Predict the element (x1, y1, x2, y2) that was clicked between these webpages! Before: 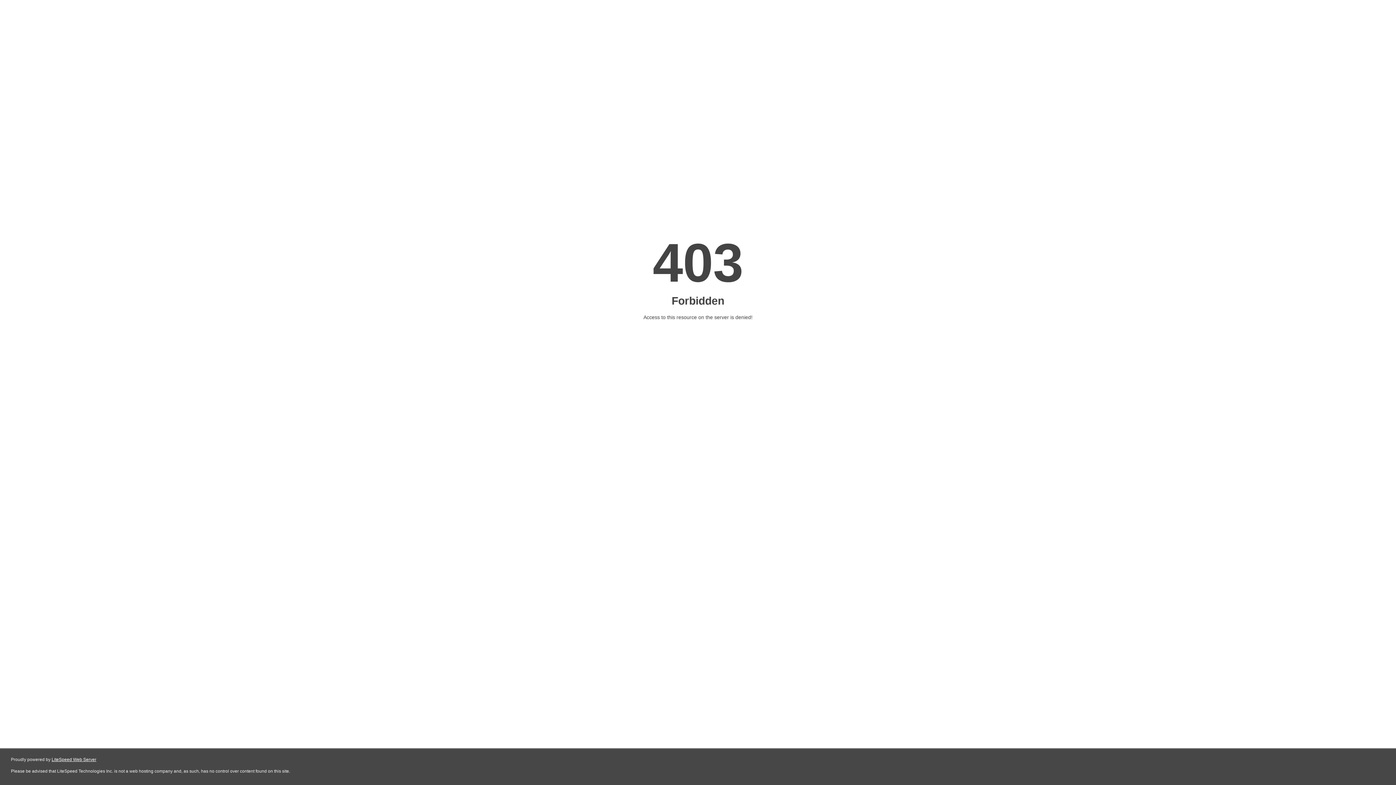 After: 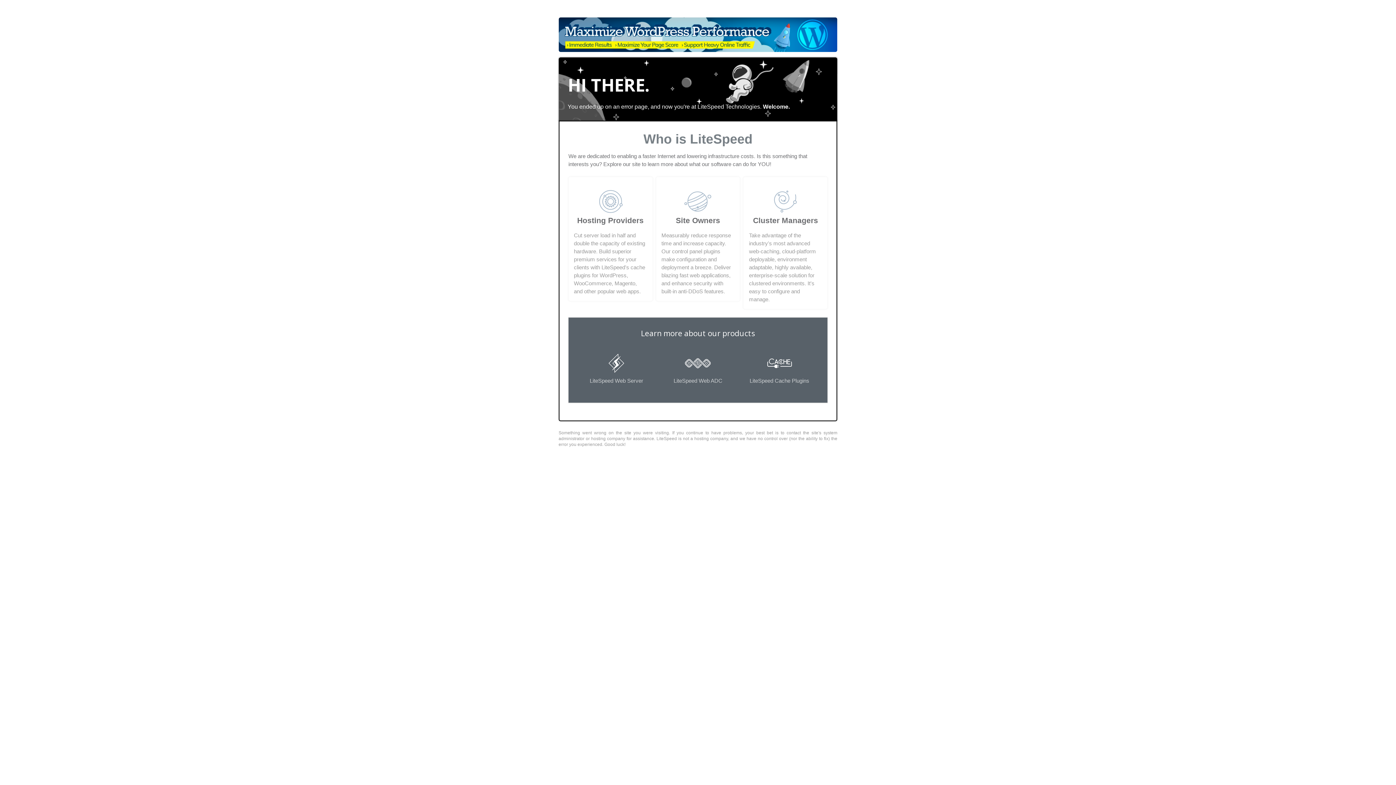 Action: bbox: (51, 757, 96, 762) label: LiteSpeed Web Server